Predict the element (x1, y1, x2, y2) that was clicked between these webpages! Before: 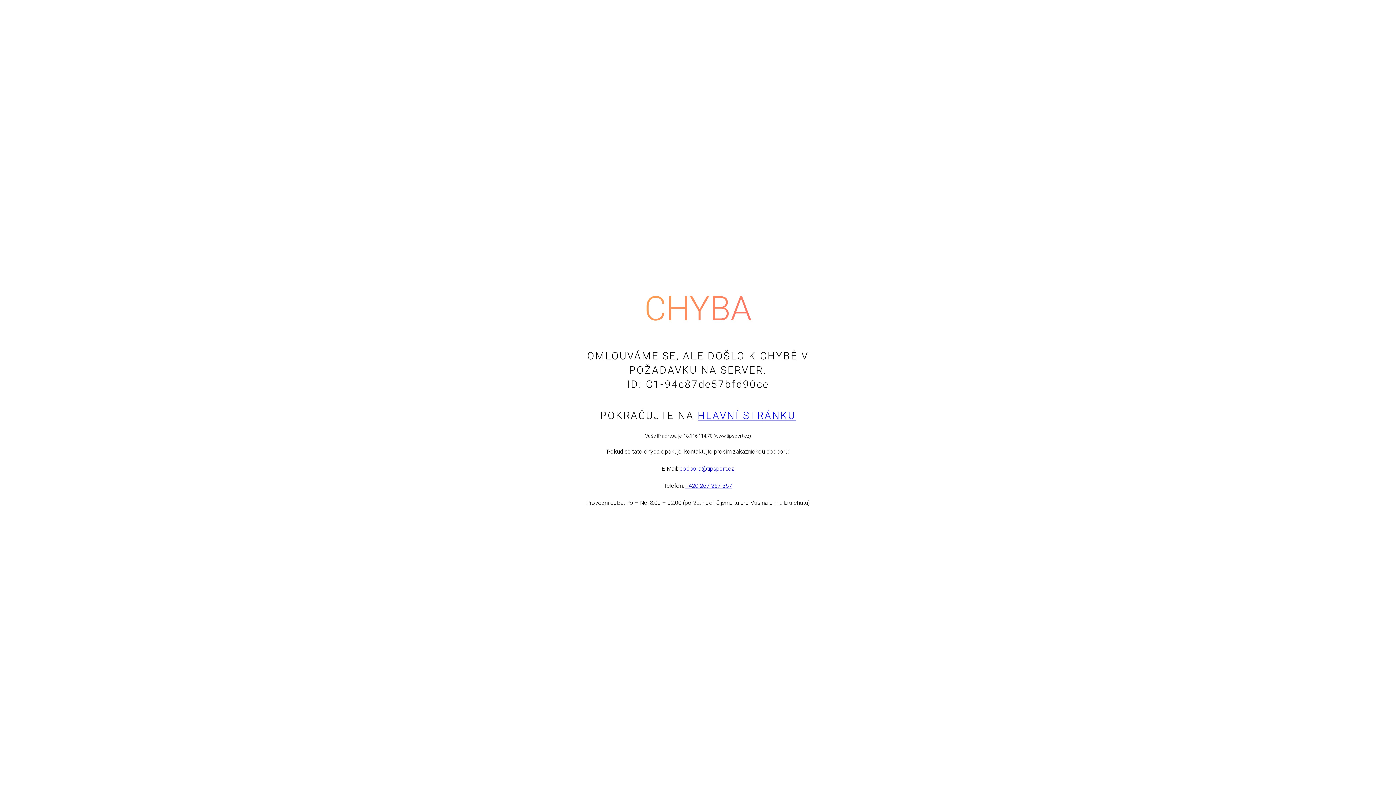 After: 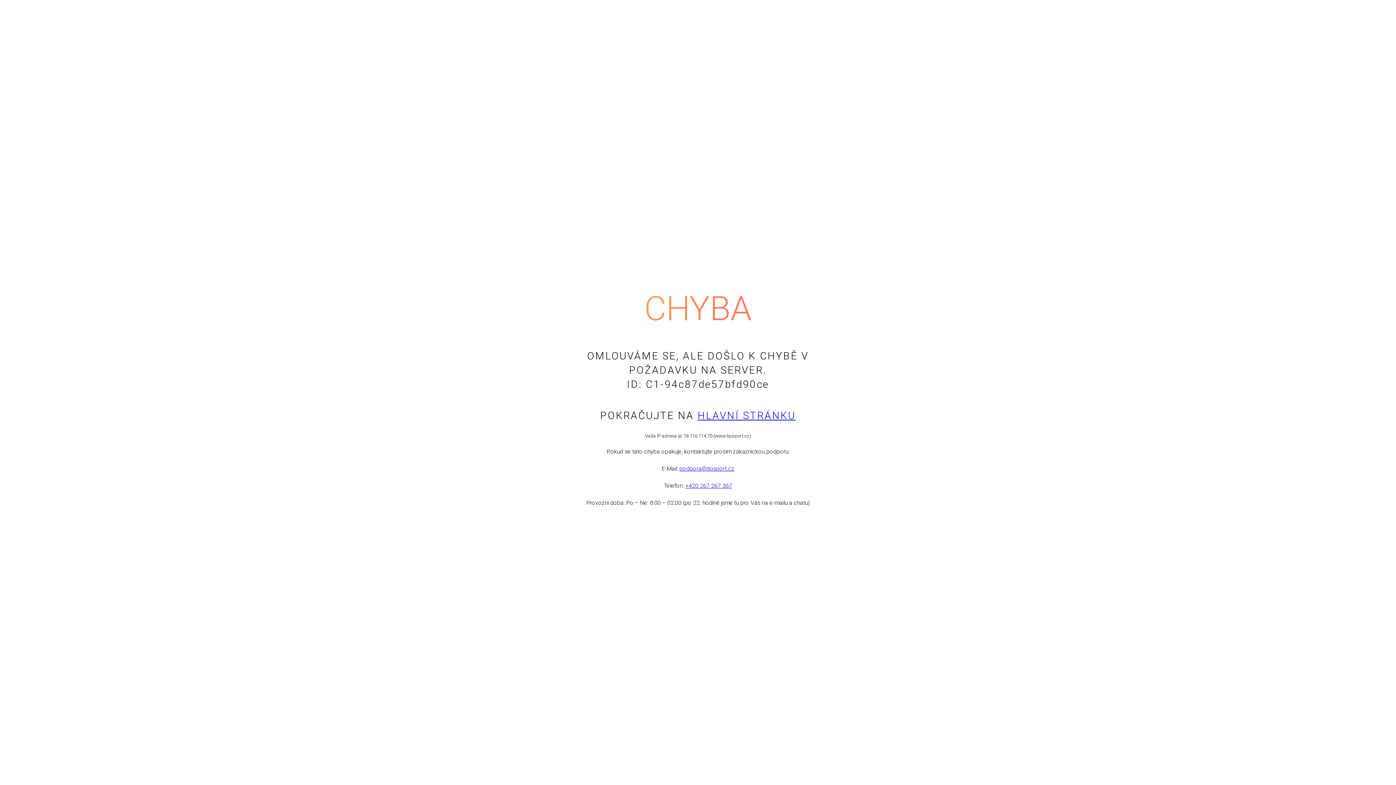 Action: label: +420 267 267 367 bbox: (685, 482, 732, 489)